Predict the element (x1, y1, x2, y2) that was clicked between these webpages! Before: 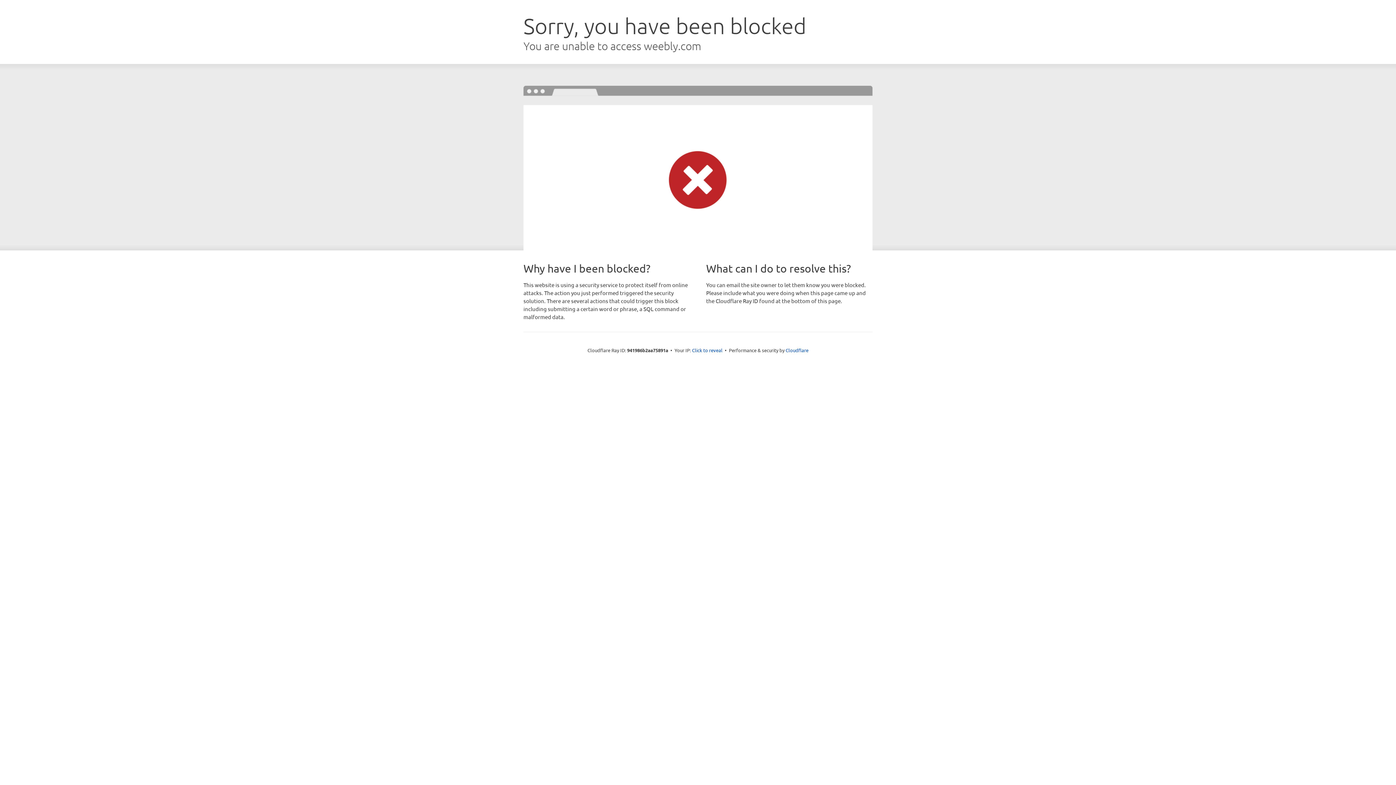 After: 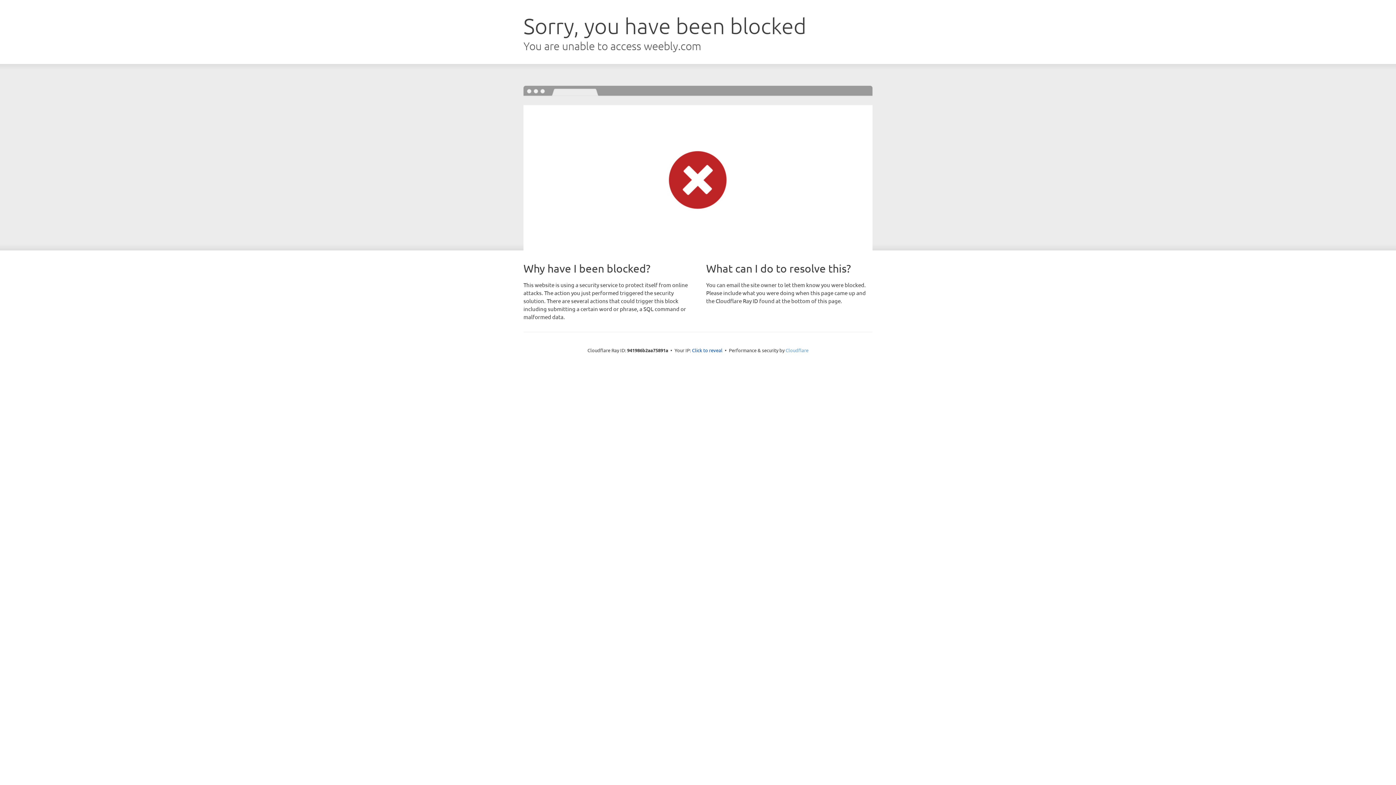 Action: label: Cloudflare bbox: (785, 347, 808, 353)